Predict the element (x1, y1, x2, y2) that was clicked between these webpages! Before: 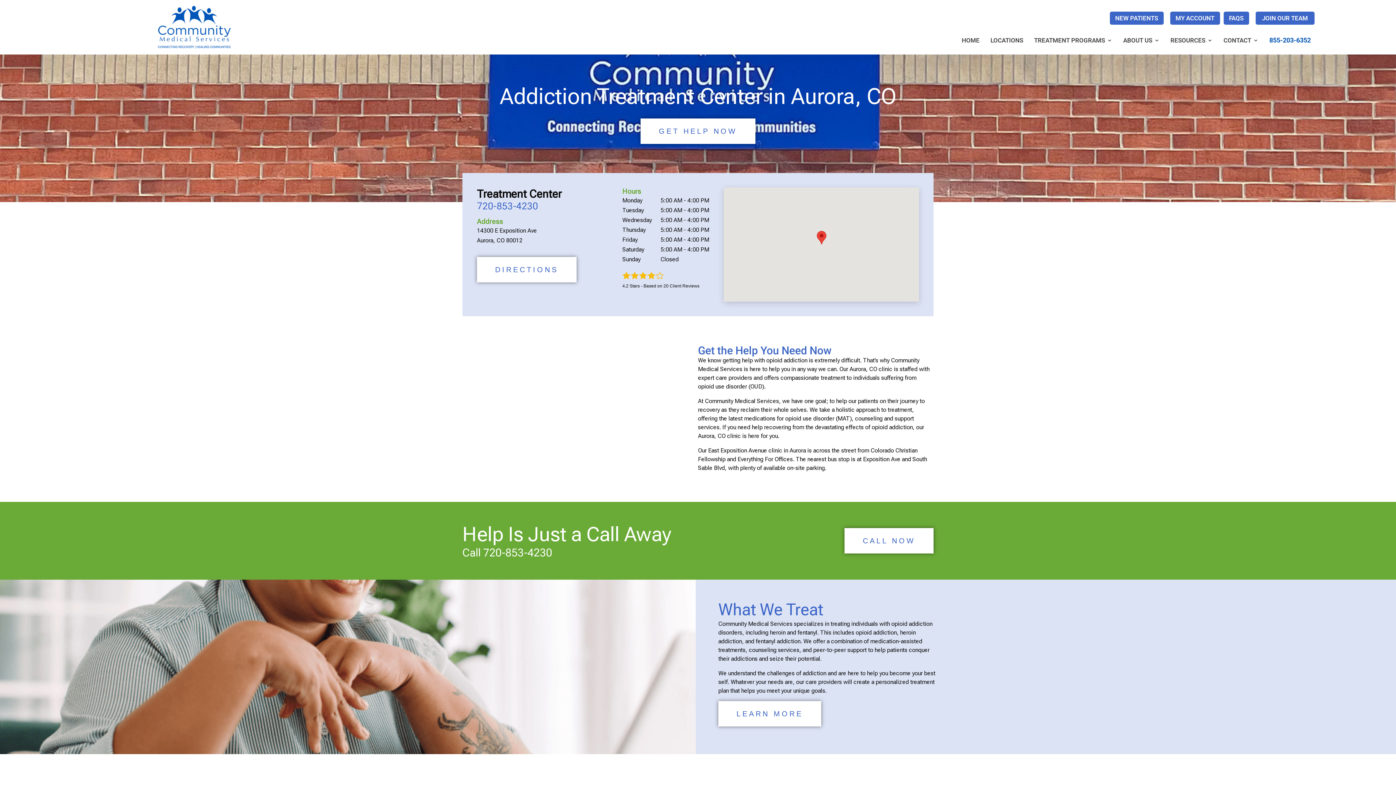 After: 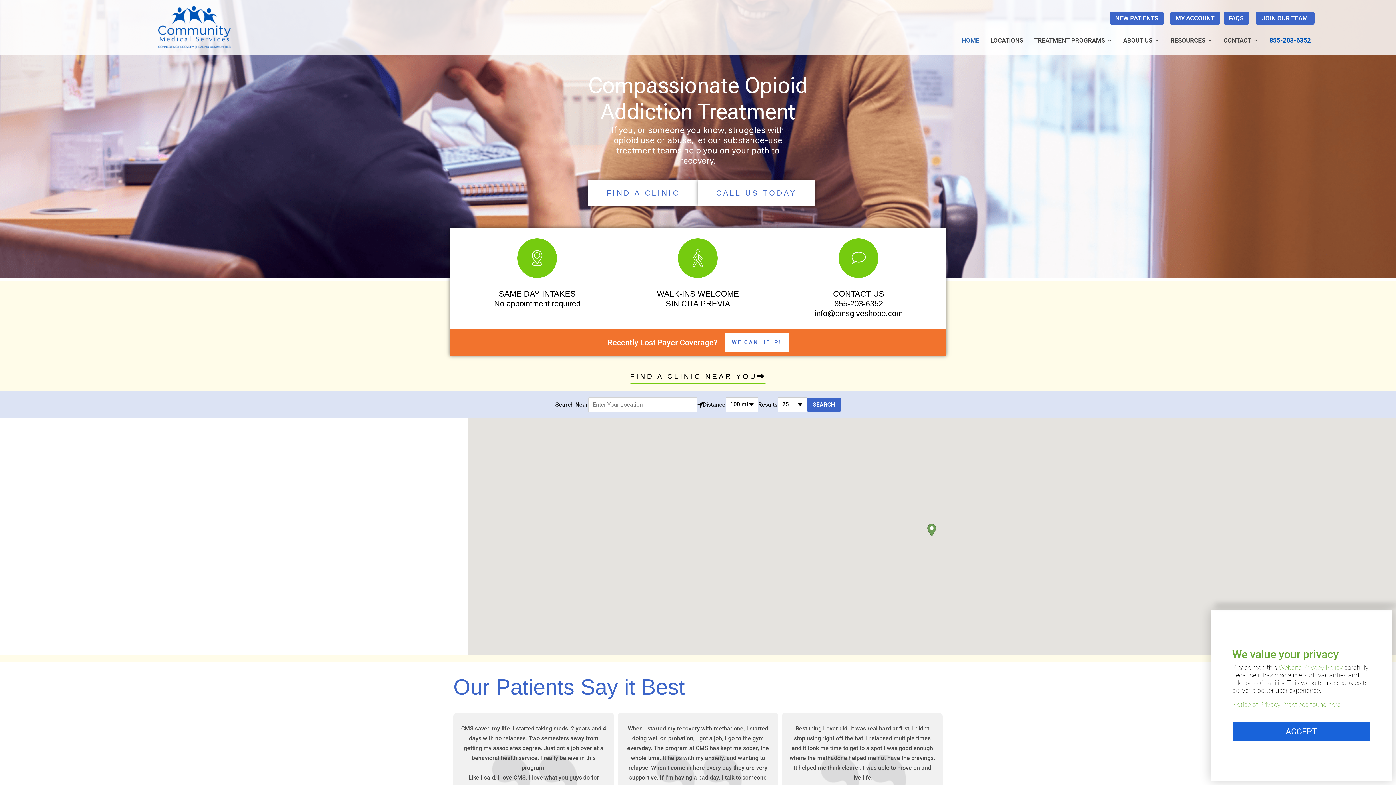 Action: bbox: (158, 43, 230, 50)